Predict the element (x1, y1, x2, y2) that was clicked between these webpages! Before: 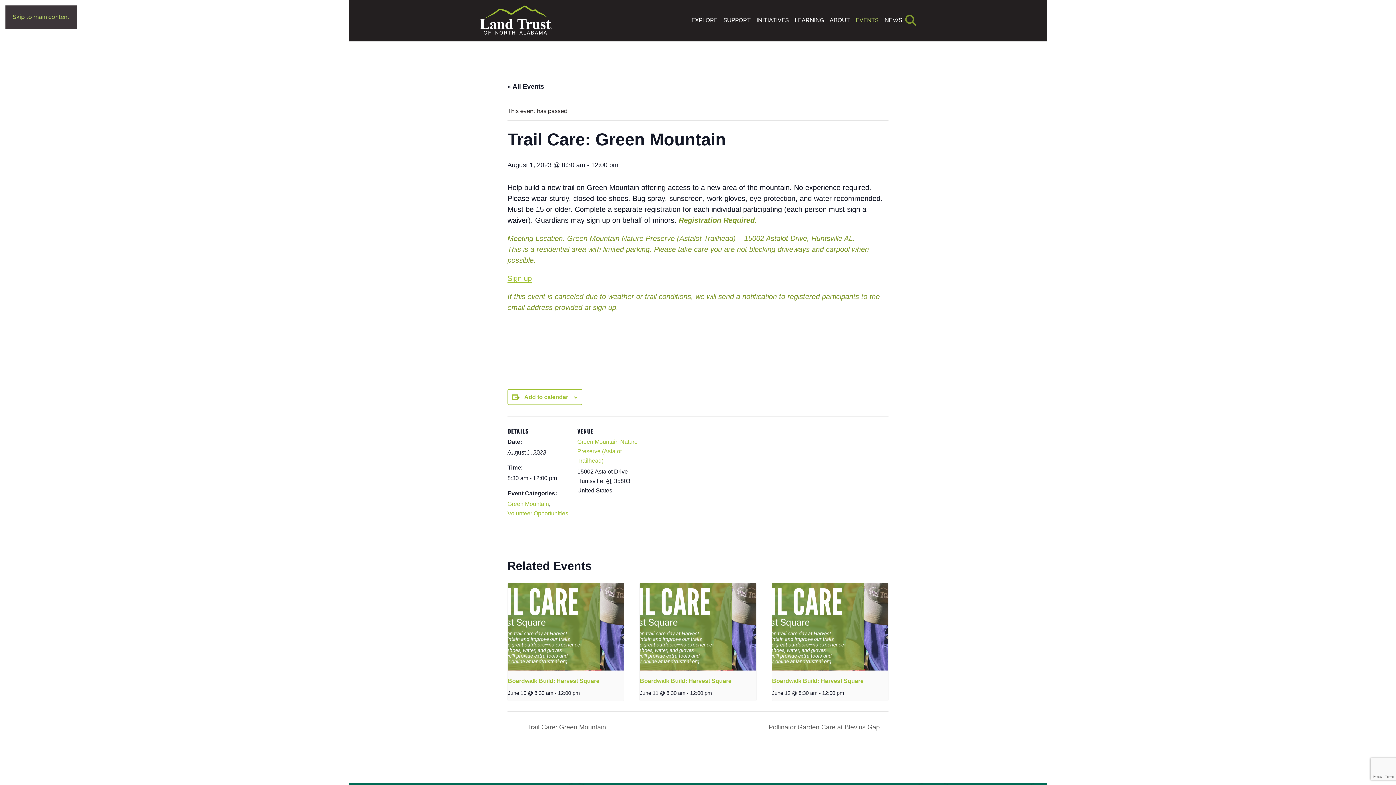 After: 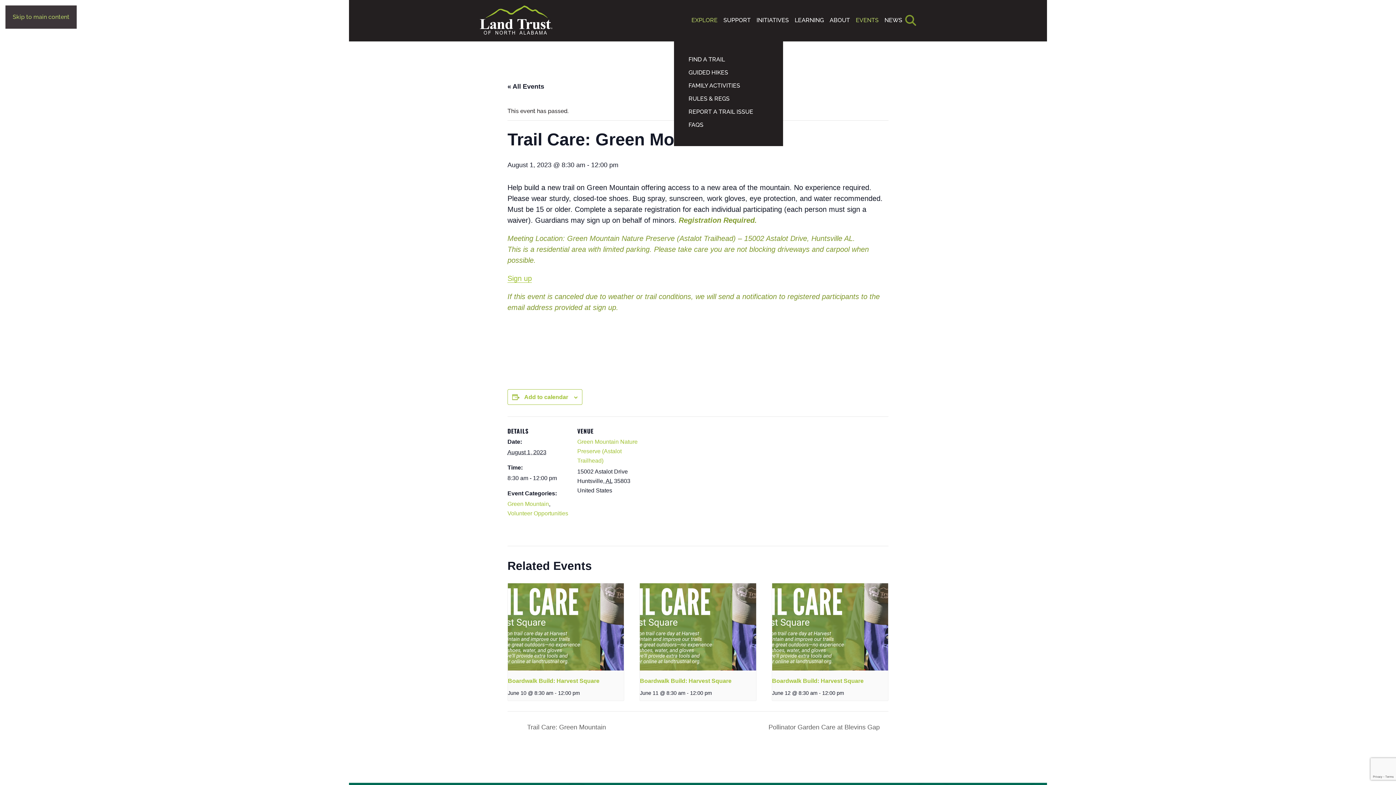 Action: bbox: (688, 5, 720, 34) label: EXPLORE